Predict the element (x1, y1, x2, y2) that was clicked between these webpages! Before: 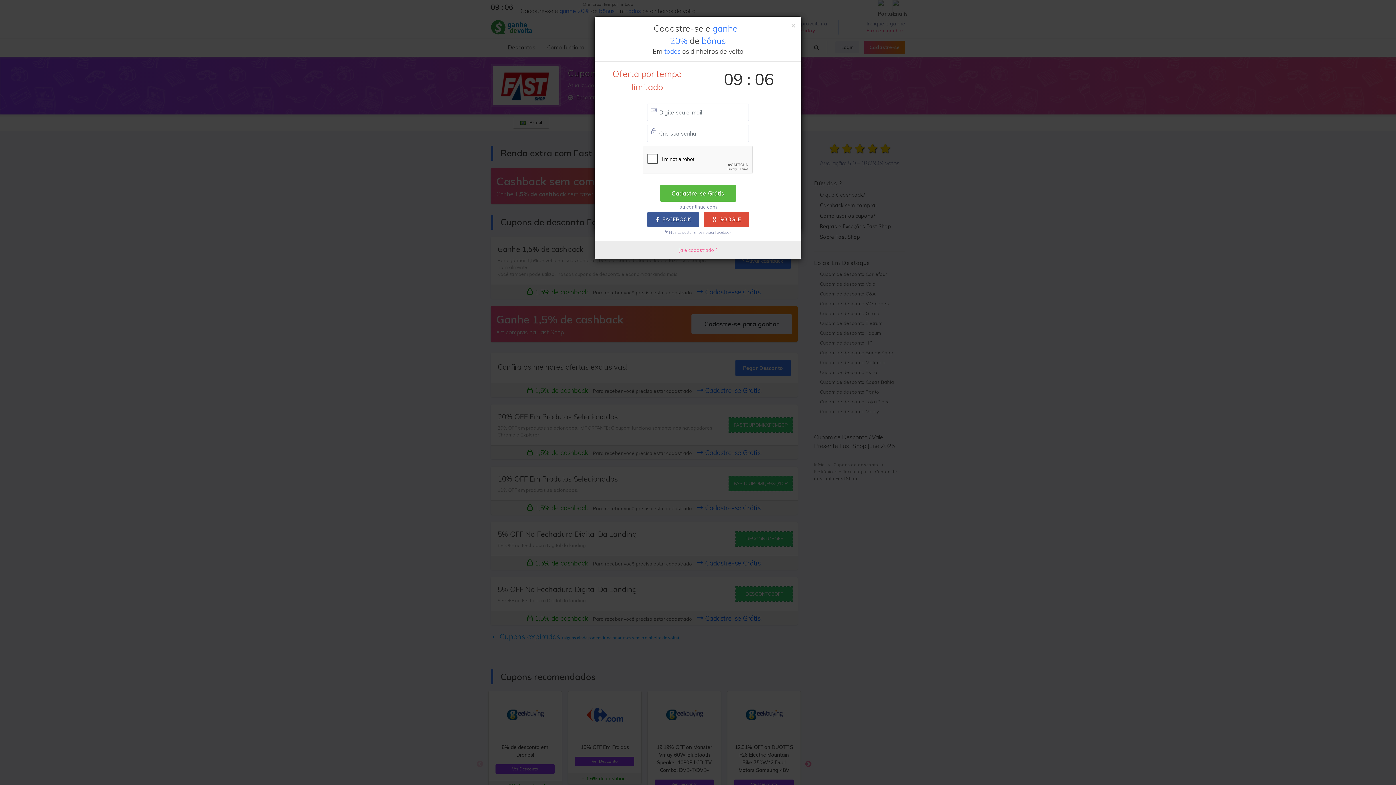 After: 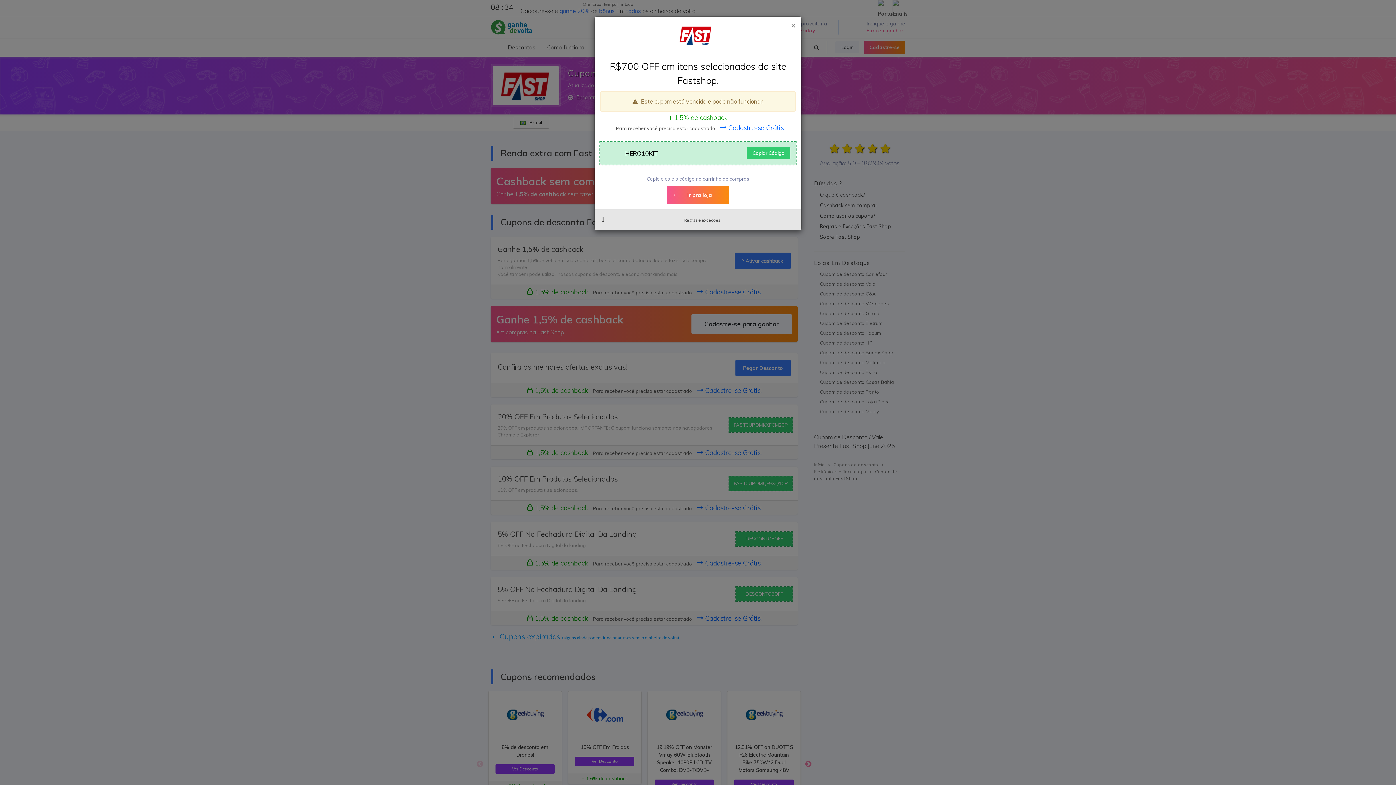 Action: label: × bbox: (791, 21, 796, 29)